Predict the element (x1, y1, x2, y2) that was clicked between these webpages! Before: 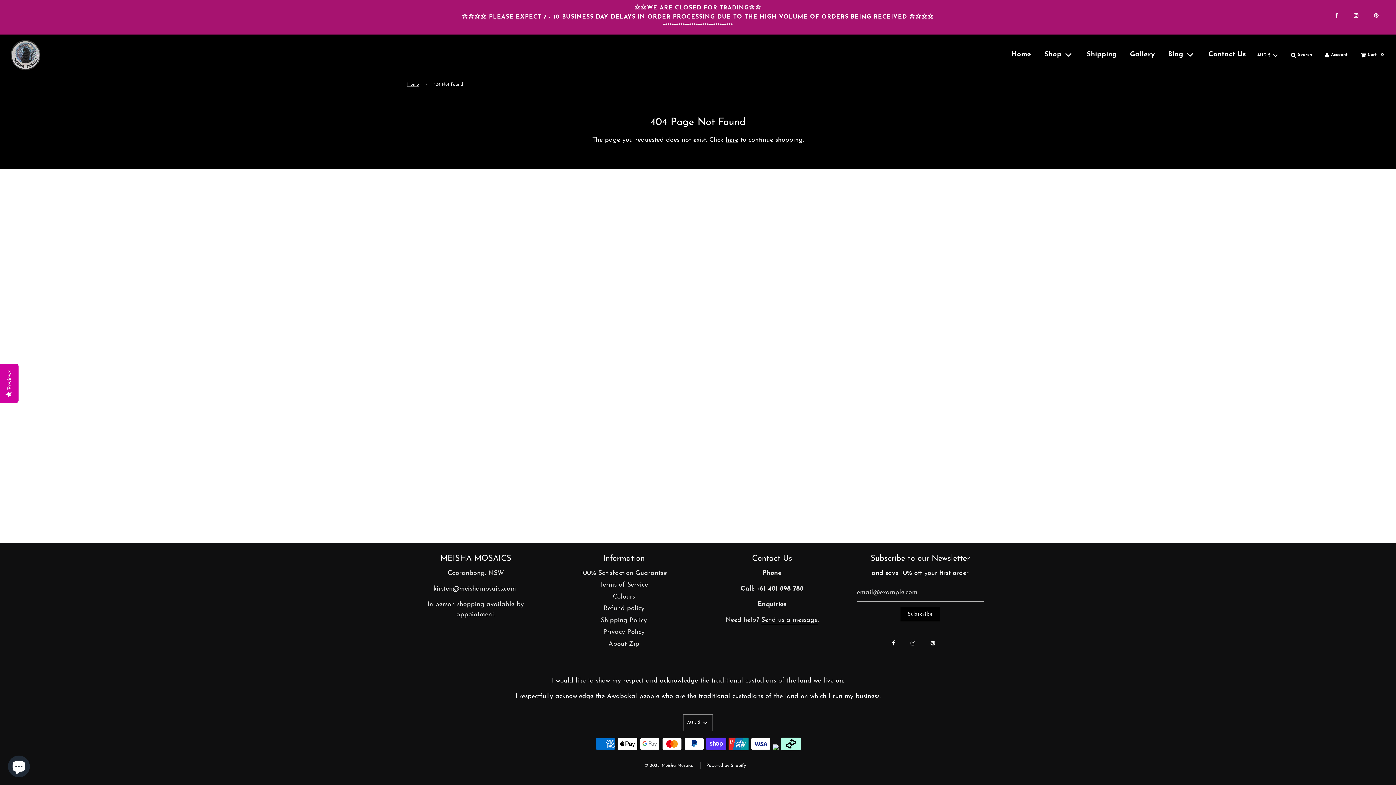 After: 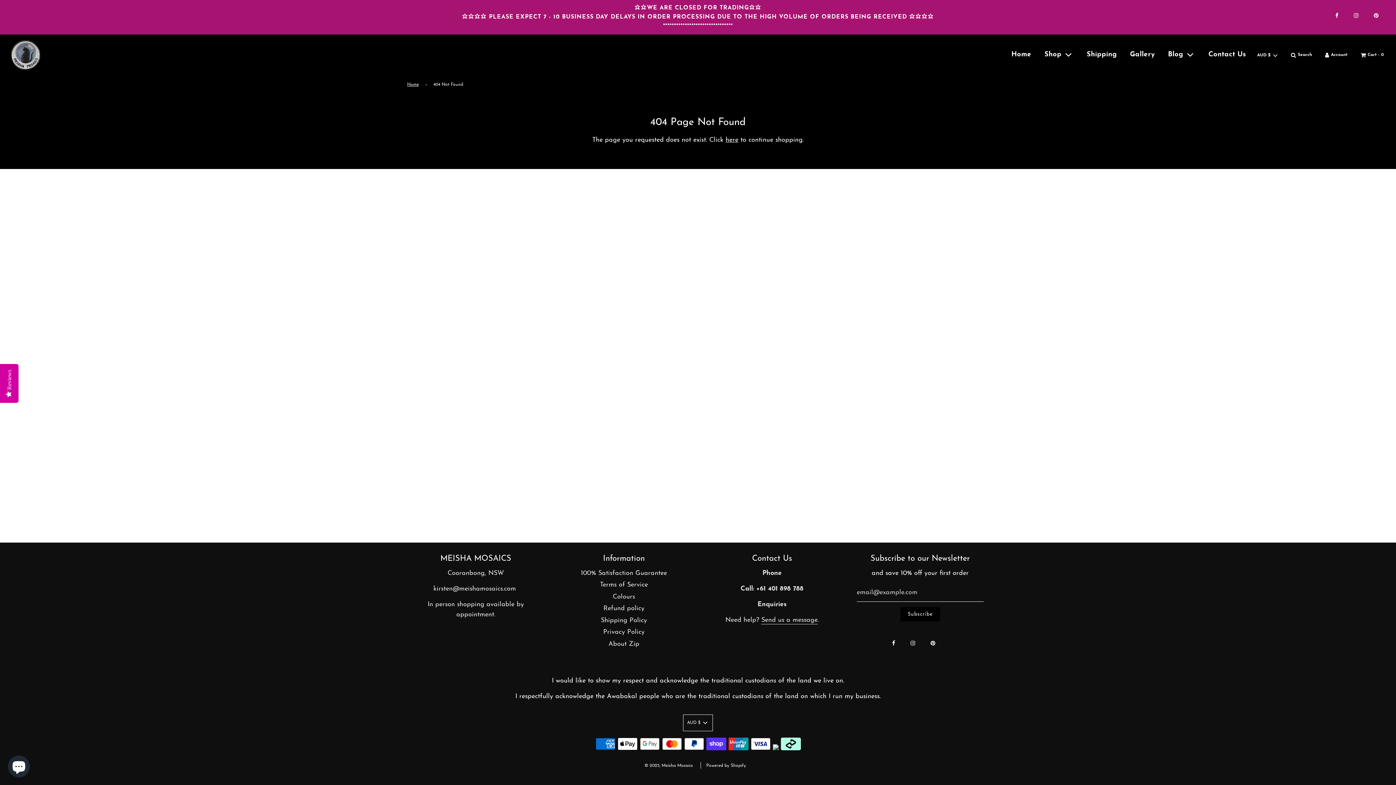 Action: bbox: (772, 748, 778, 752)